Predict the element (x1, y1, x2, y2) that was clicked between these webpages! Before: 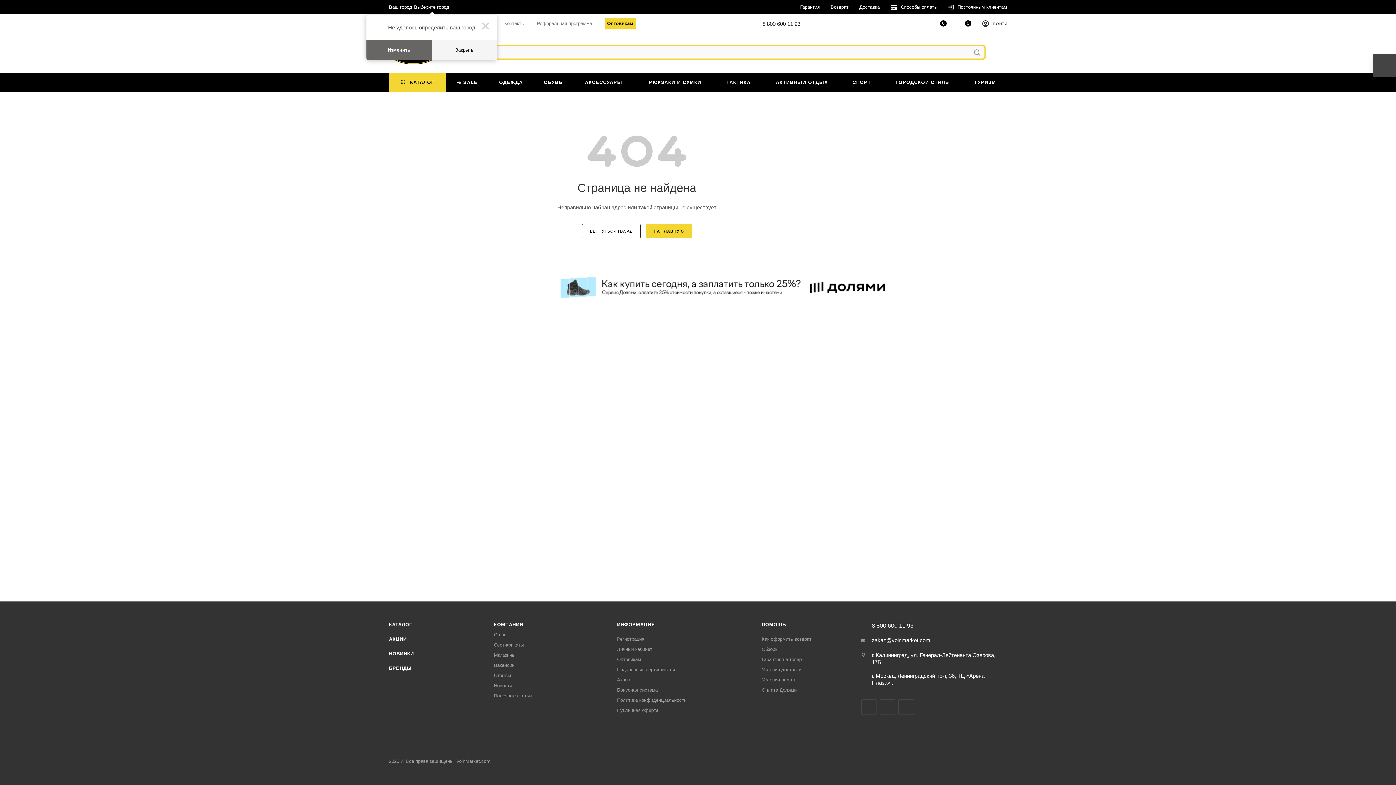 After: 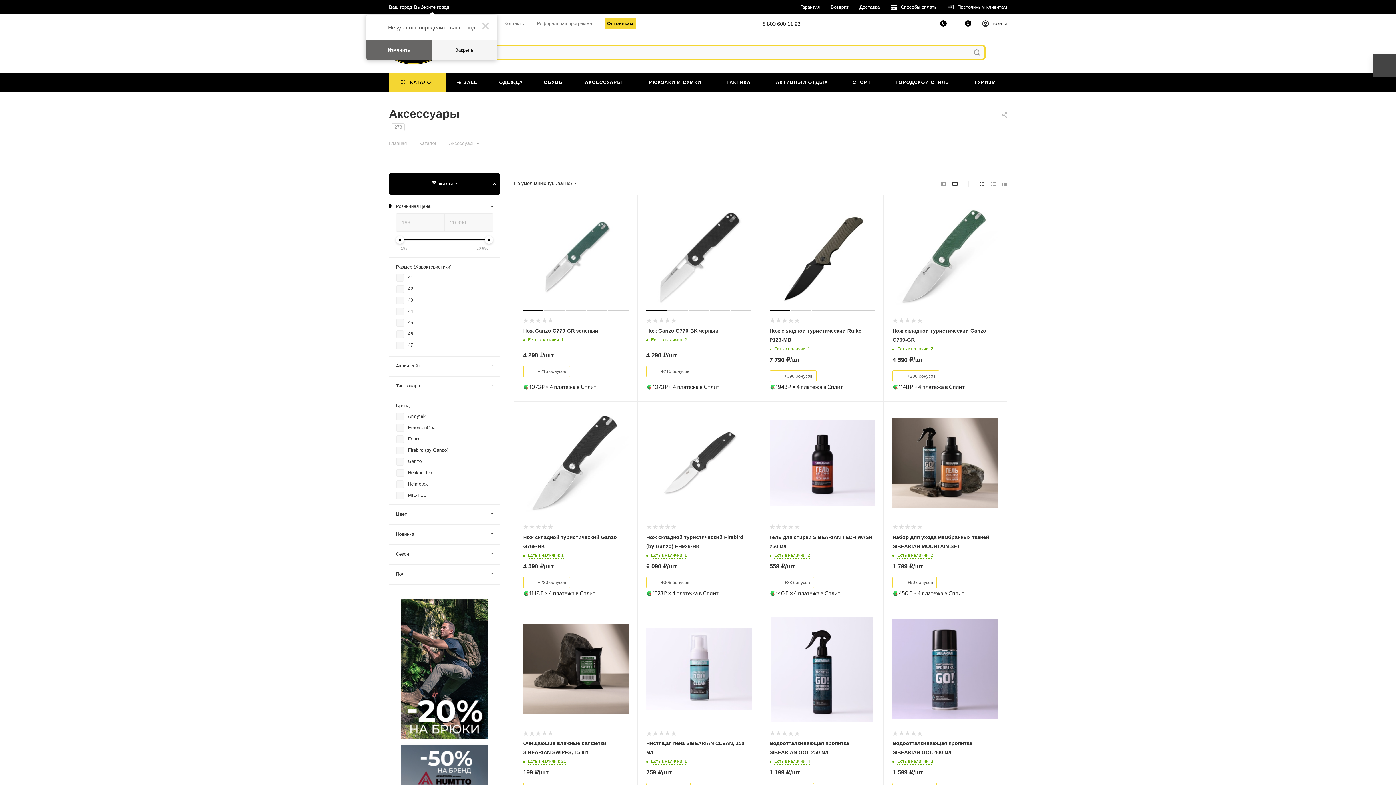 Action: label: АКСЕССУАРЫ bbox: (572, 72, 634, 92)